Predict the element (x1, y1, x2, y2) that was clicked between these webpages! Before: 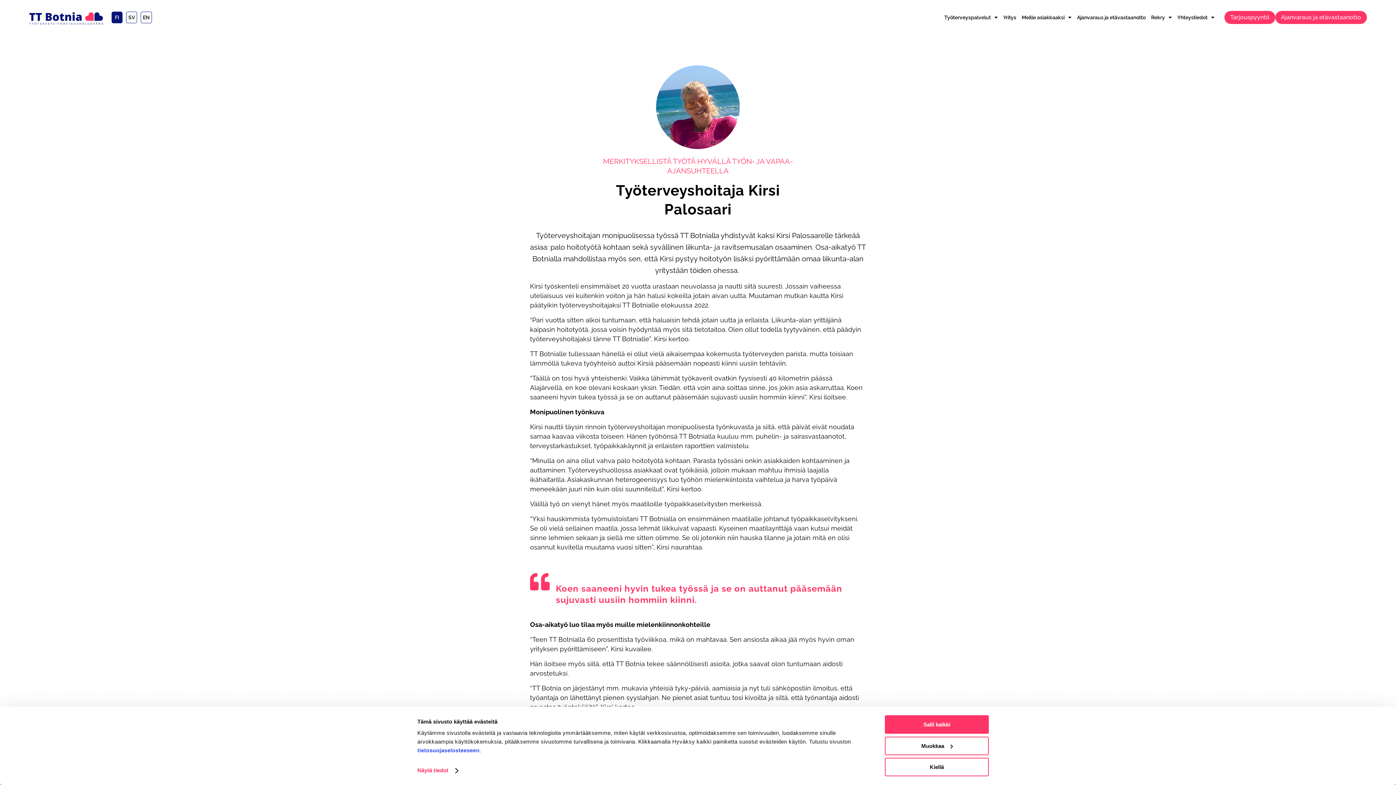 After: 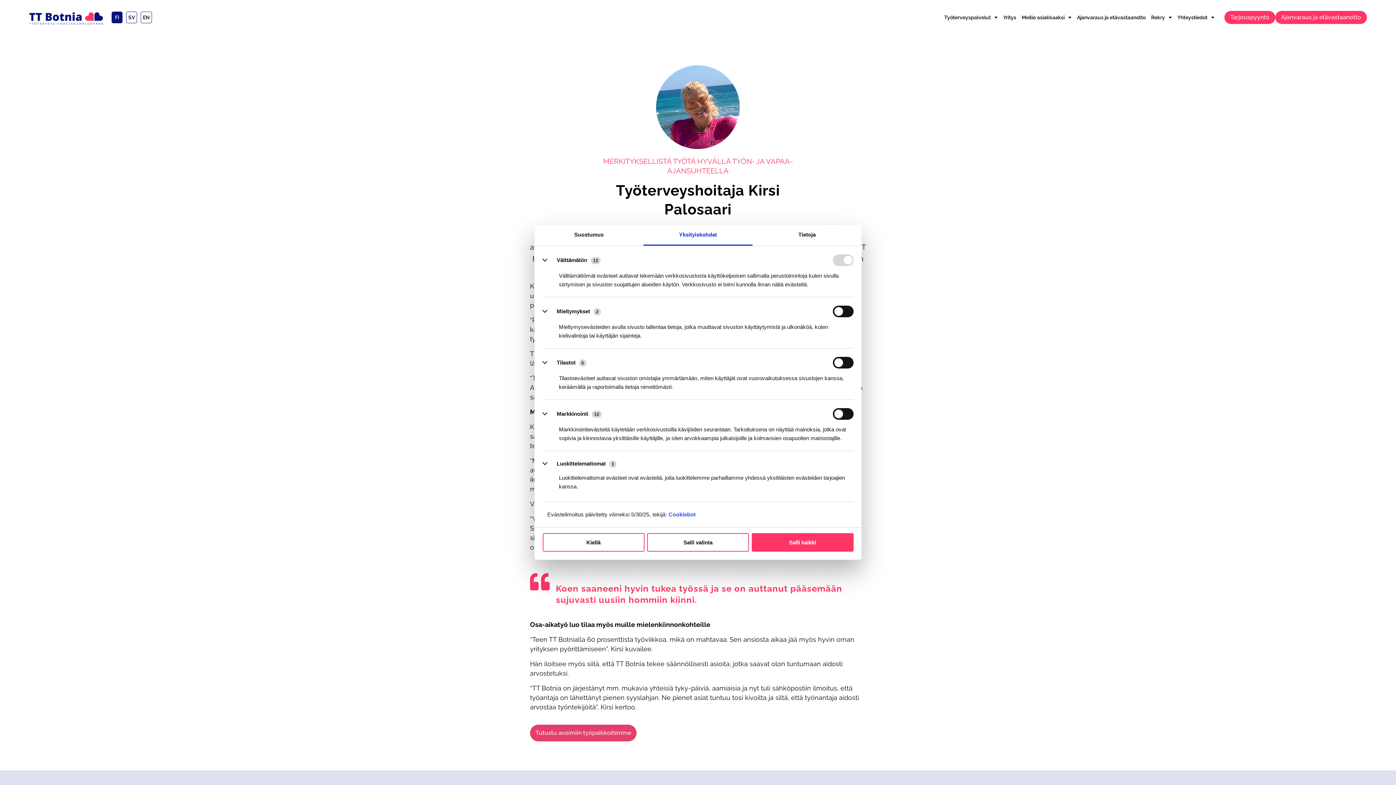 Action: bbox: (885, 736, 989, 755) label: Muokkaa